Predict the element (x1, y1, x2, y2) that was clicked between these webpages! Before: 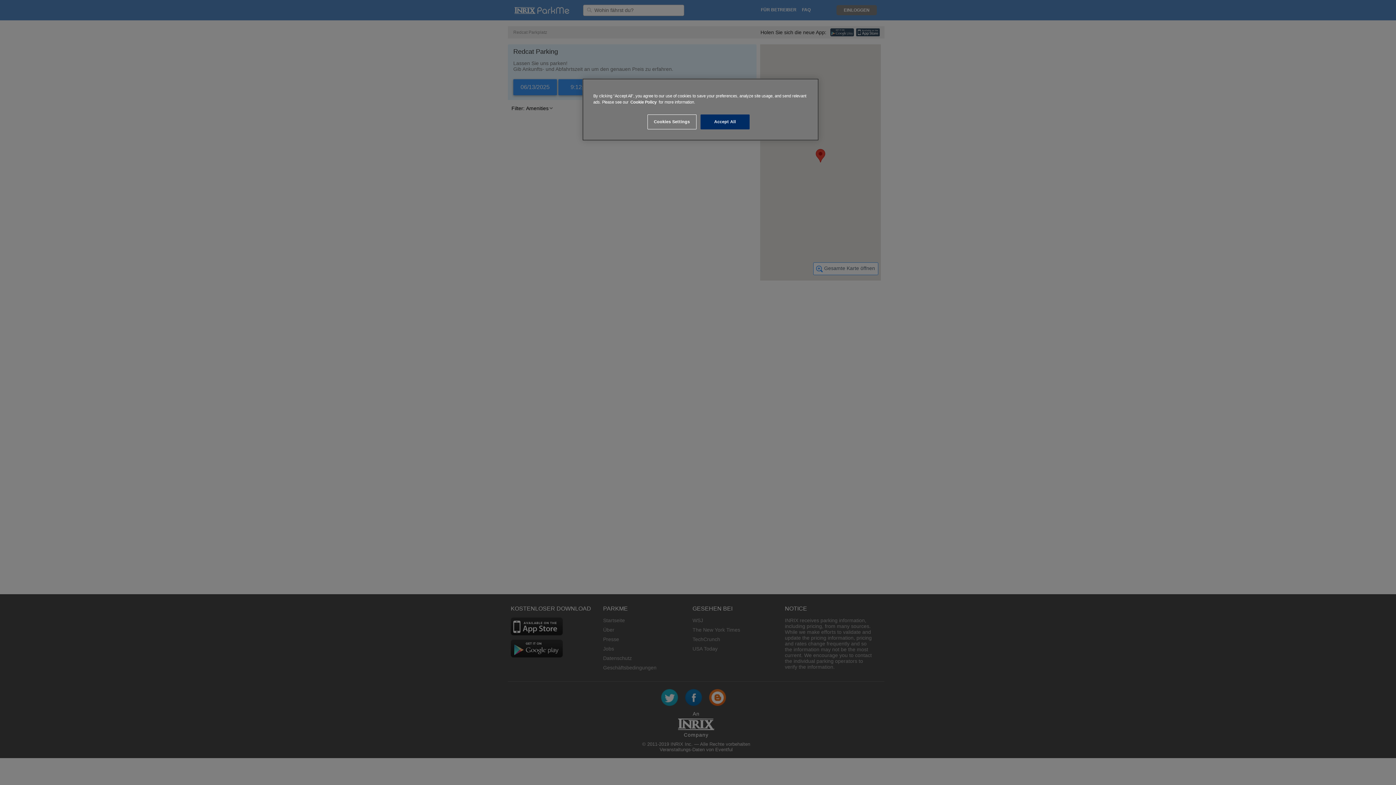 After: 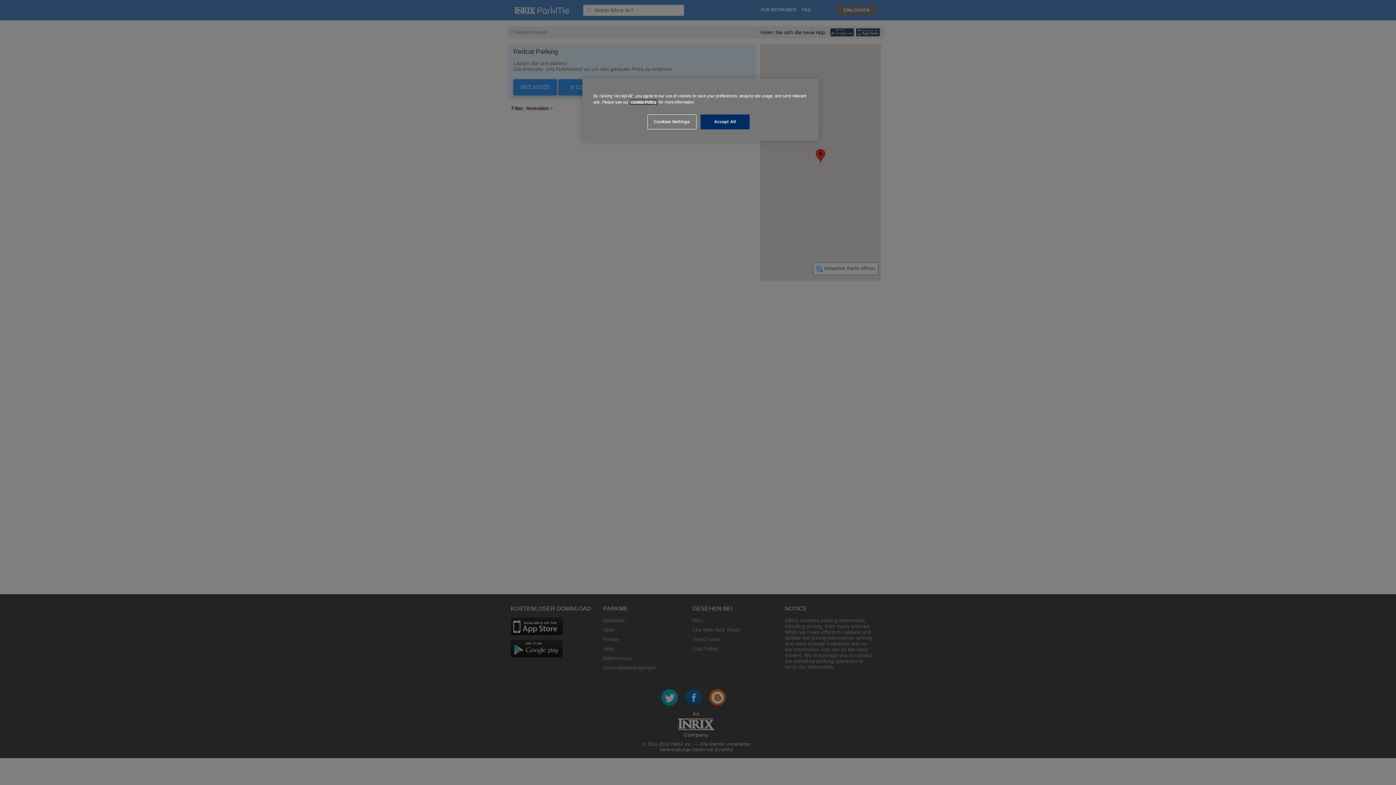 Action: label: Cookie Policy bbox: (630, 100, 656, 104)